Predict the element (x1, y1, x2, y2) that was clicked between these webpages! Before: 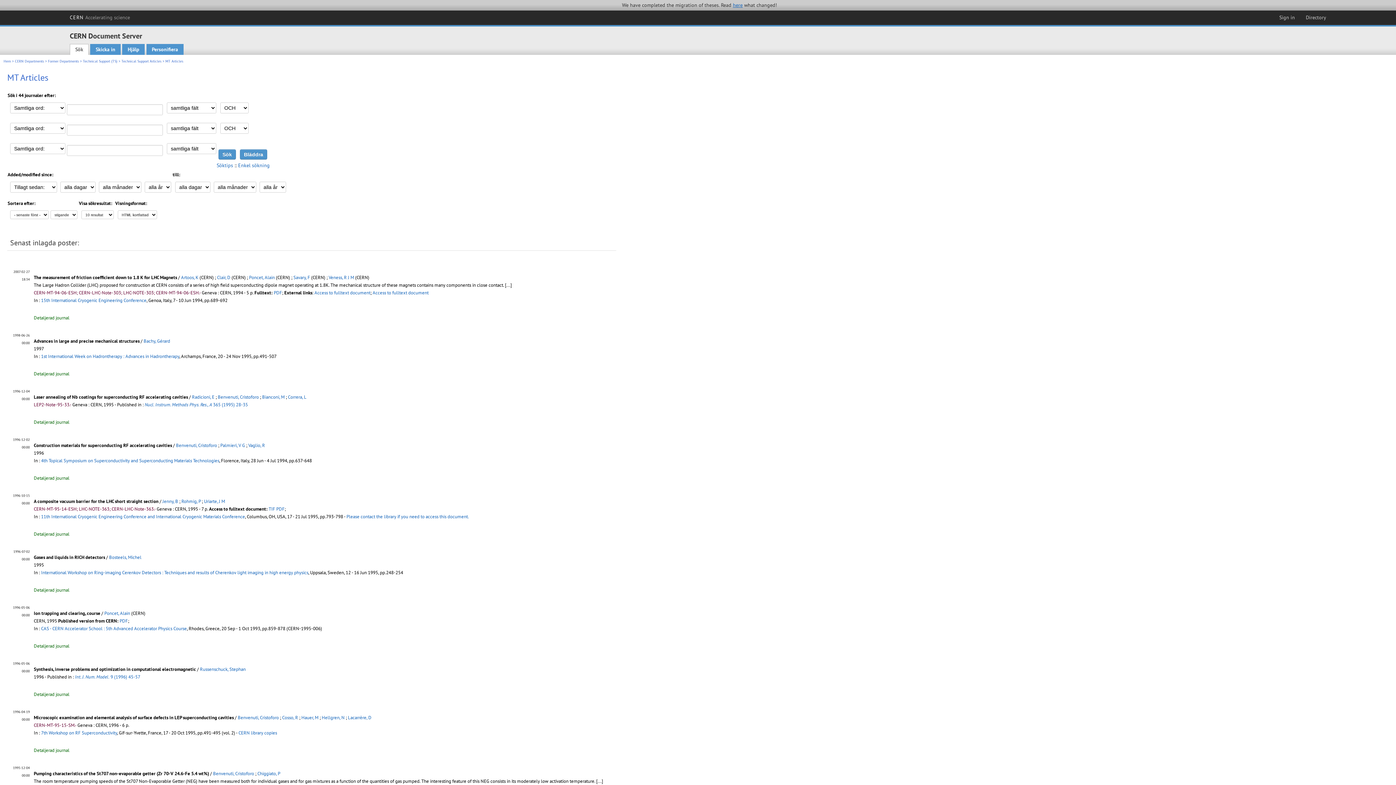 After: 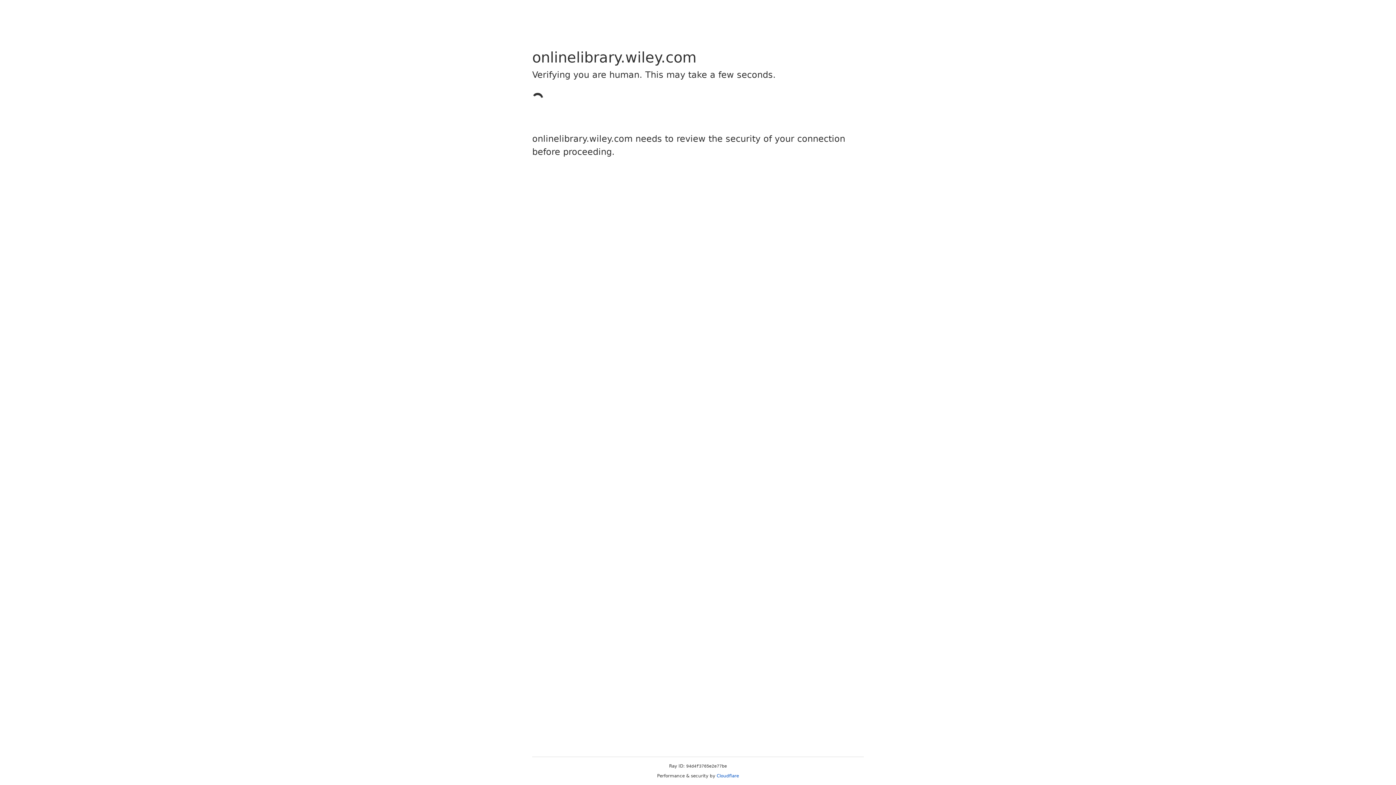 Action: label: Int. J. Num. Model. 9 (1996) 45-57 bbox: (74, 674, 140, 680)